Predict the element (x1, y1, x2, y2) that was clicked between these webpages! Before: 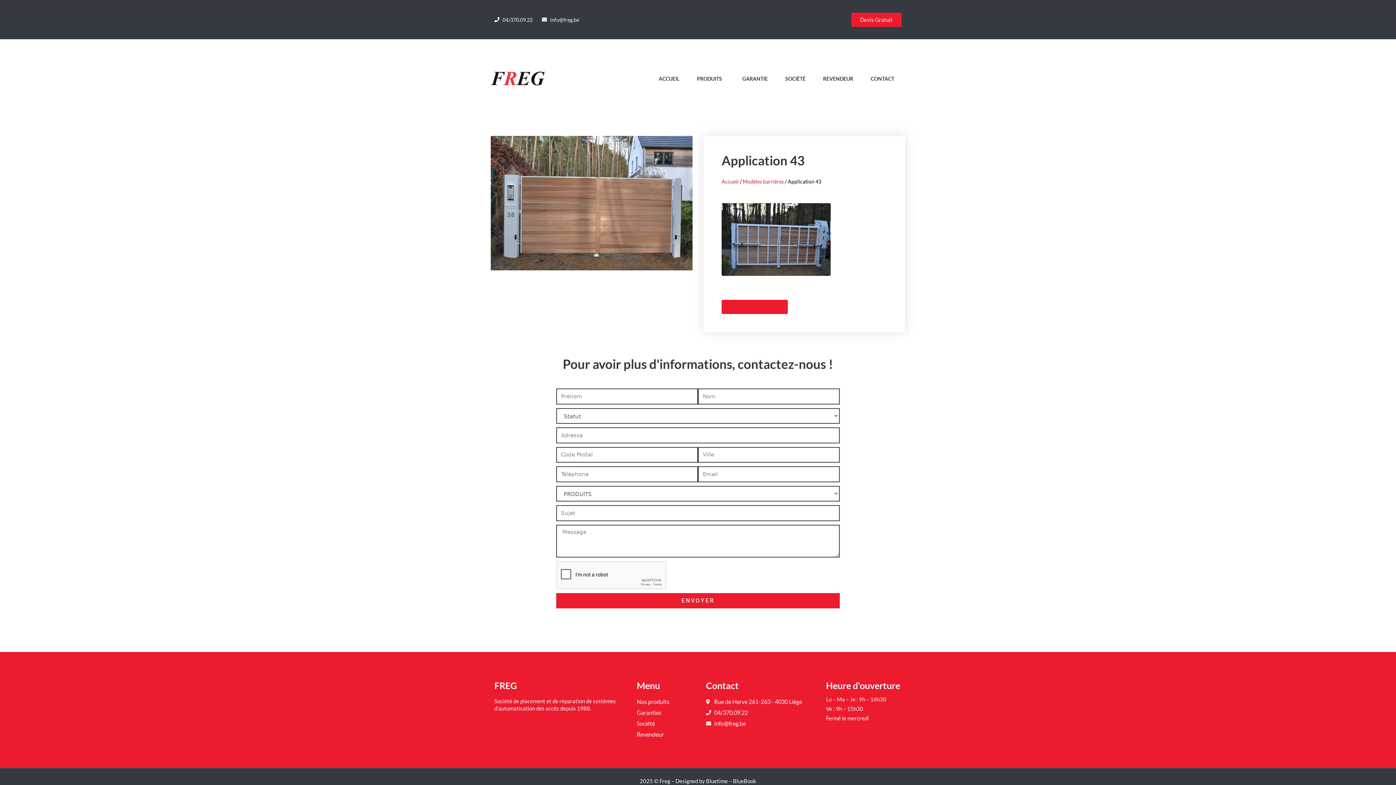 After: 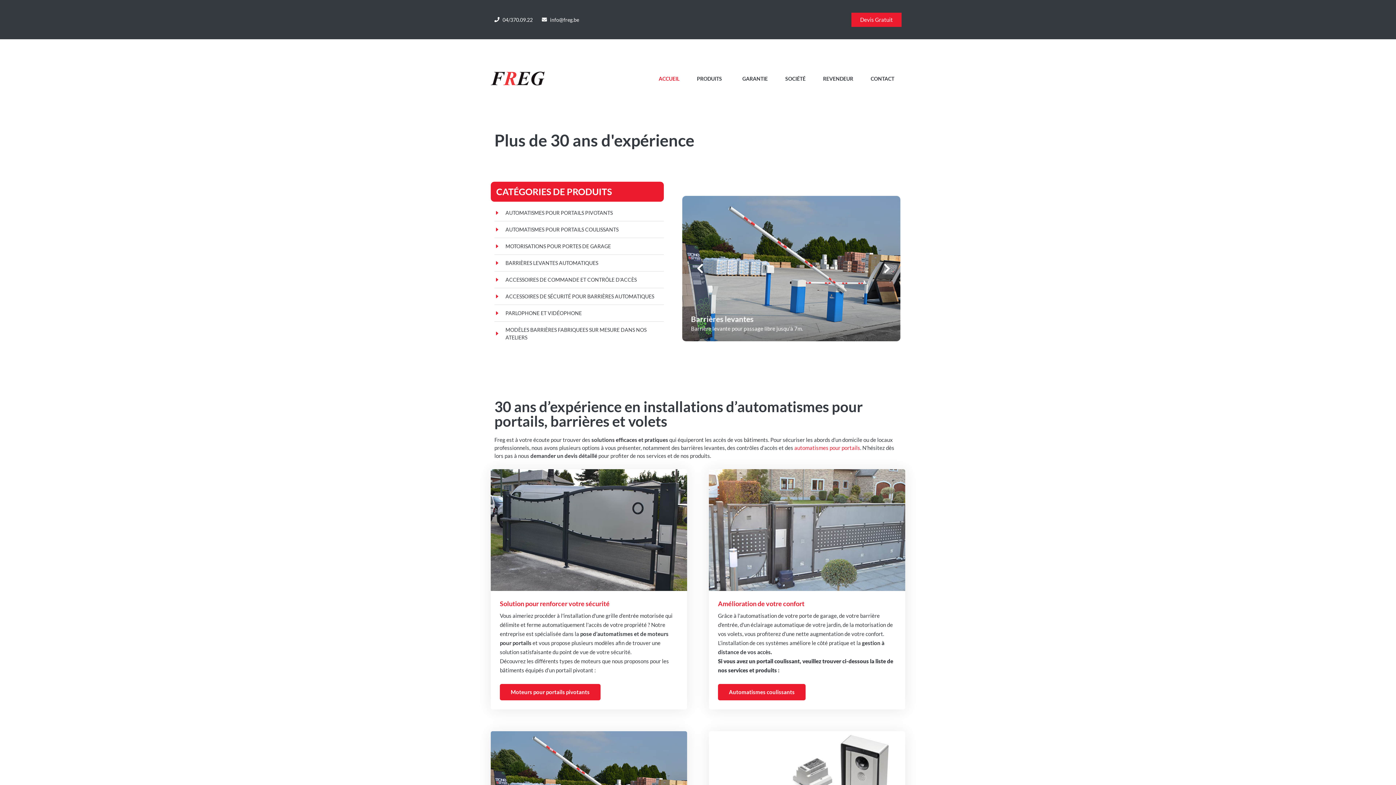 Action: bbox: (651, 71, 686, 85) label: ACCUEIL